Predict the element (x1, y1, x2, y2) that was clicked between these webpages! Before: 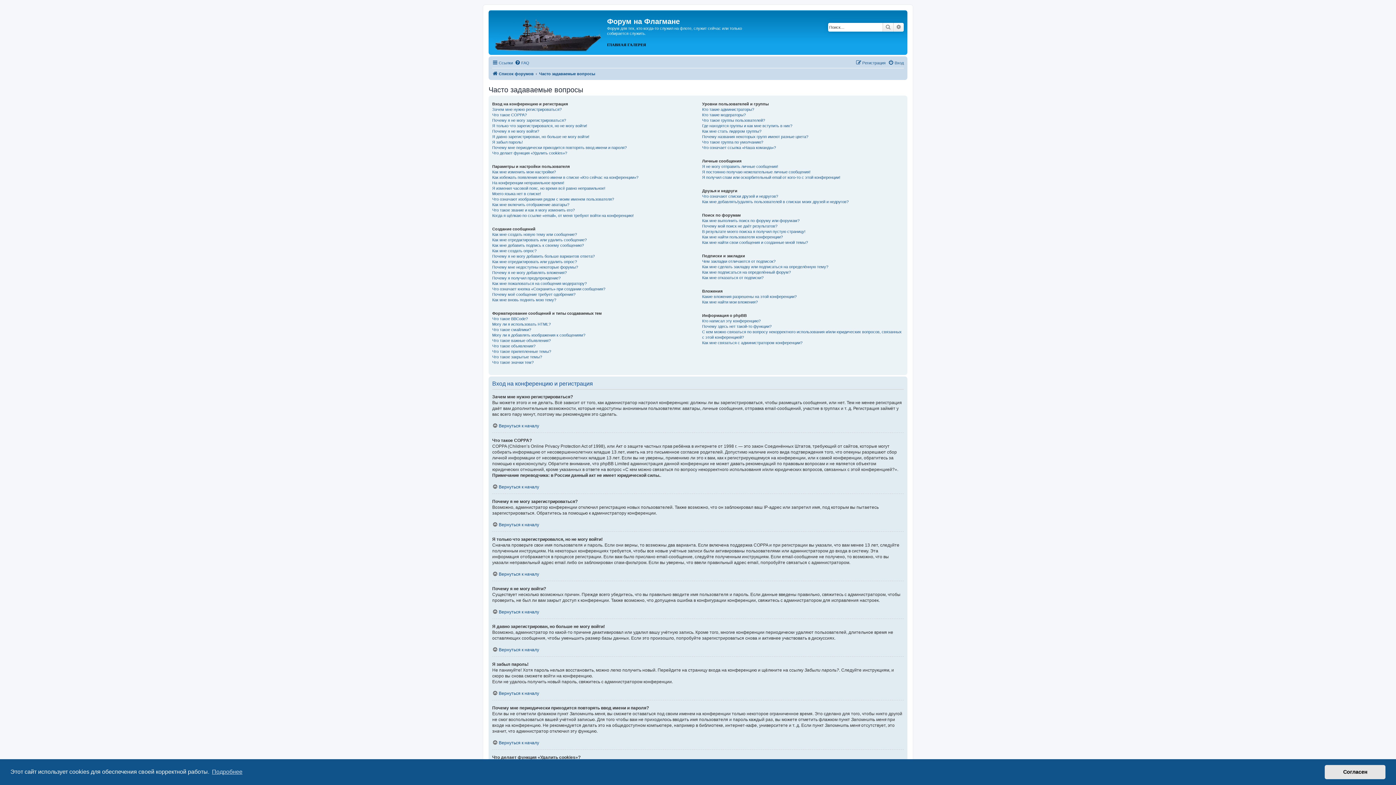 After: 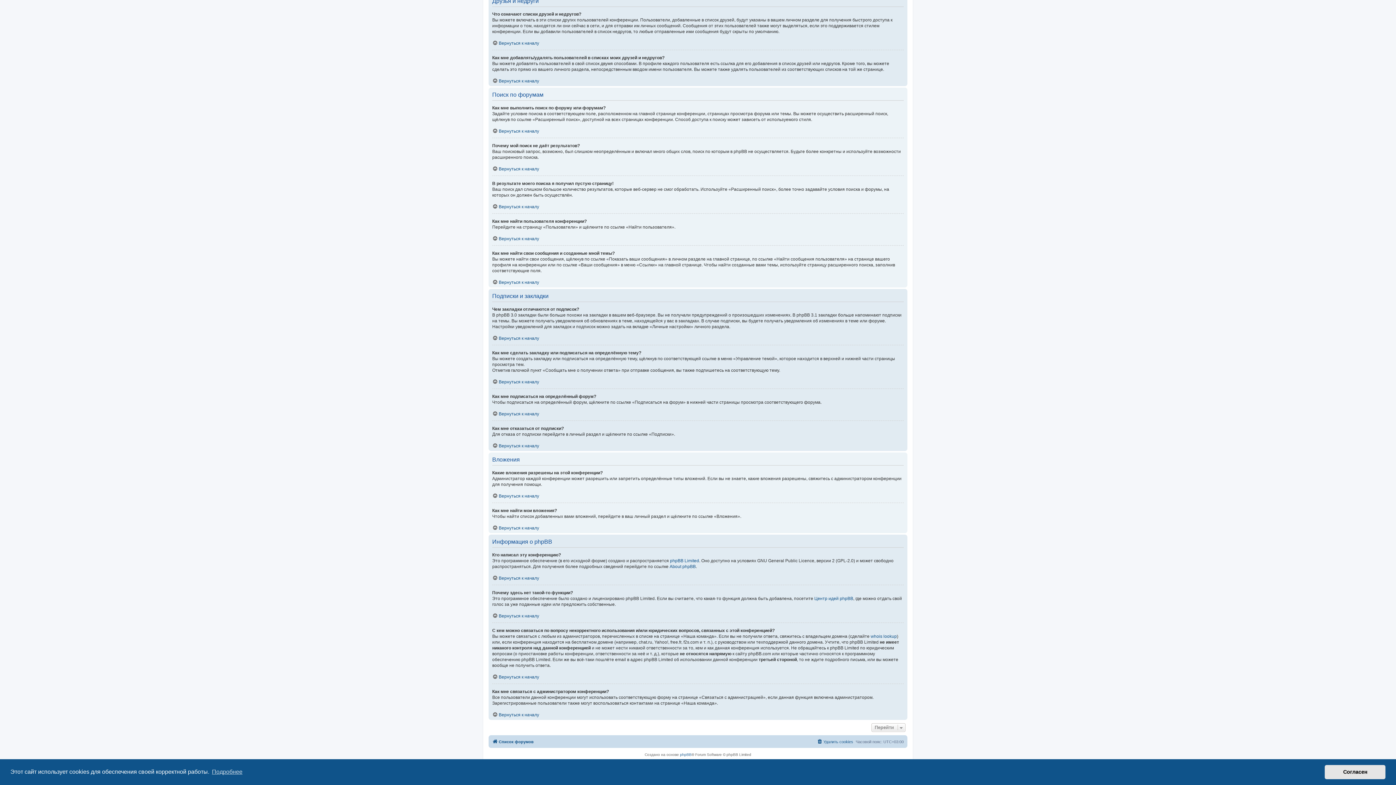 Action: bbox: (702, 329, 904, 340) label: С кем можно связаться по вопросу некорректного использования и/или юридических вопросов, связанных с этой конференцией?